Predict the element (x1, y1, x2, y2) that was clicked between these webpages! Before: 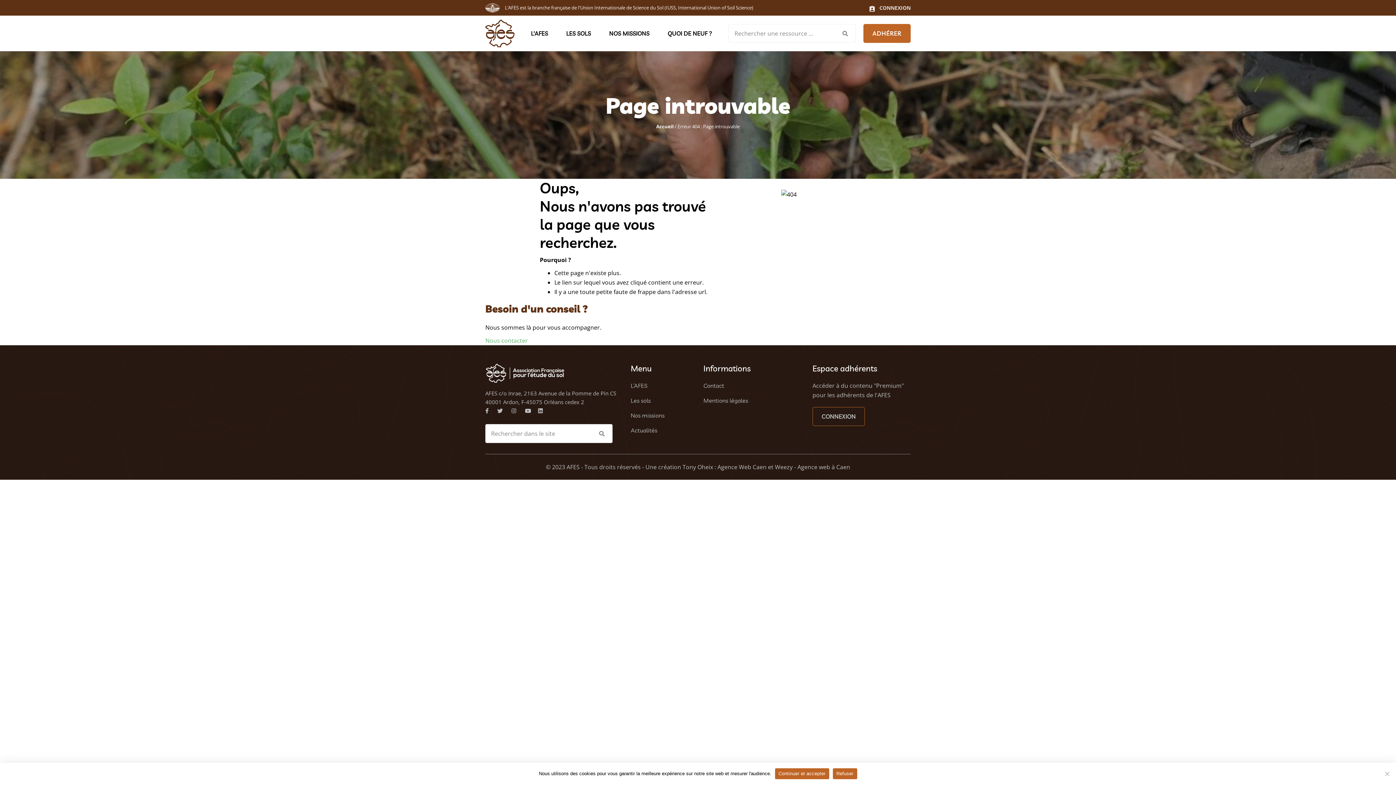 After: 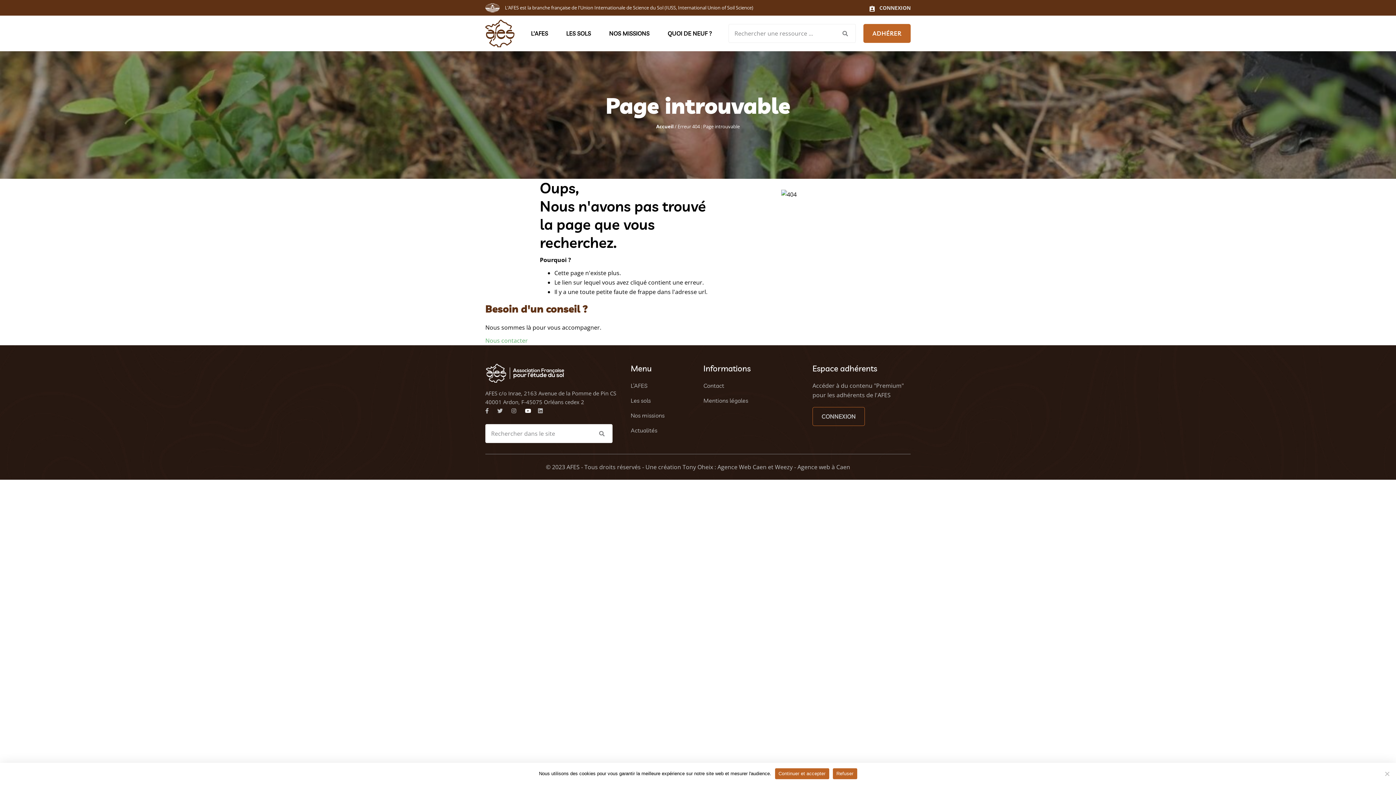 Action: bbox: (523, 405, 533, 416)